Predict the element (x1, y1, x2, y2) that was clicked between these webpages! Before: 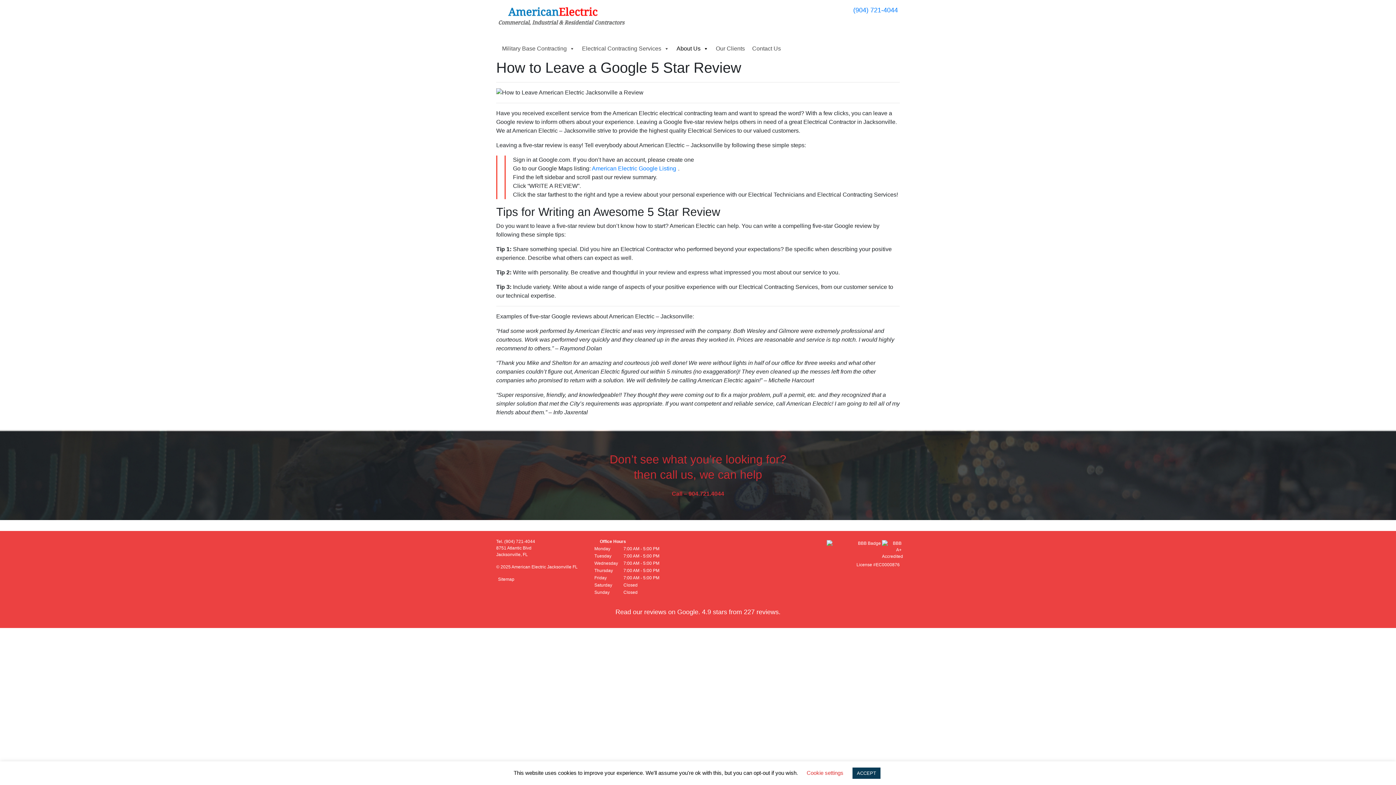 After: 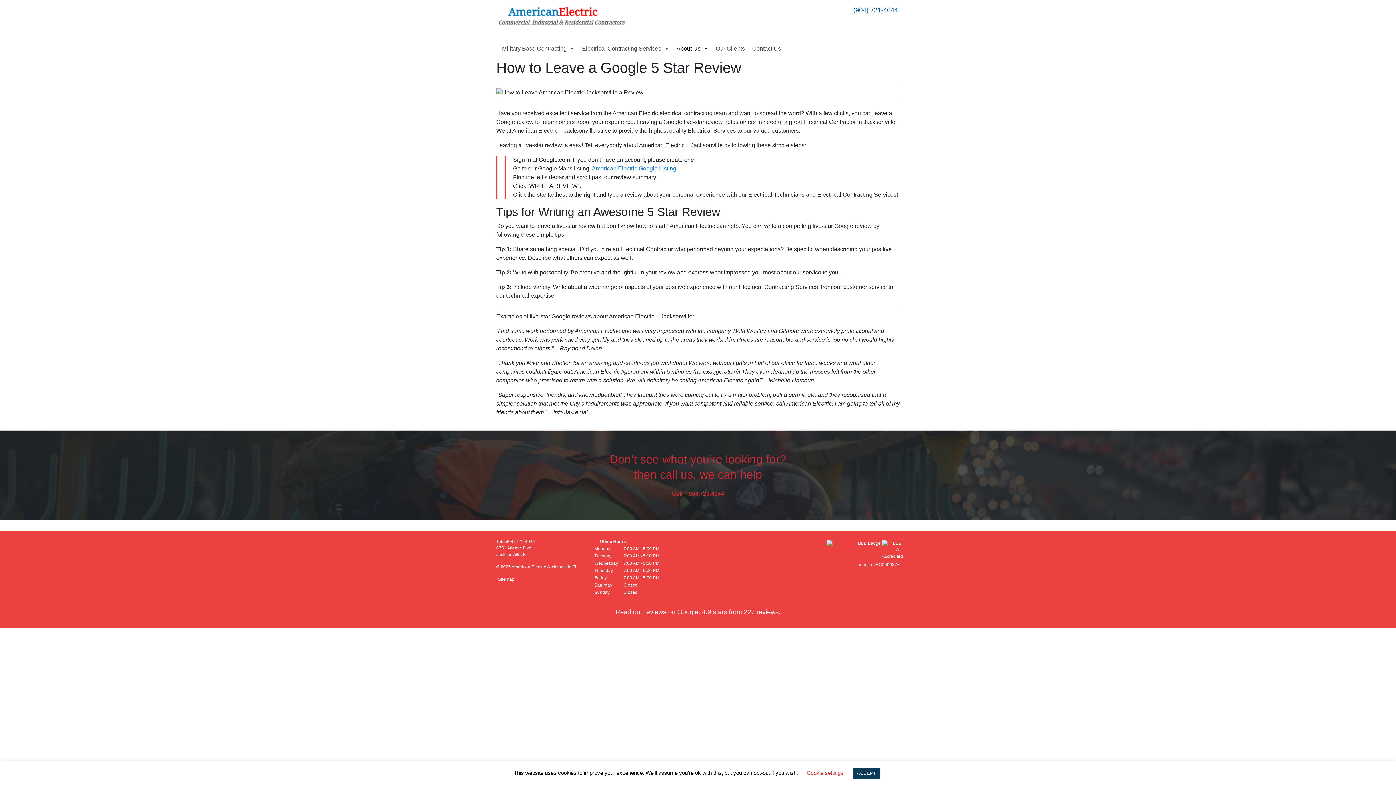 Action: label: (904) 721-4044 bbox: (849, 5, 898, 17)